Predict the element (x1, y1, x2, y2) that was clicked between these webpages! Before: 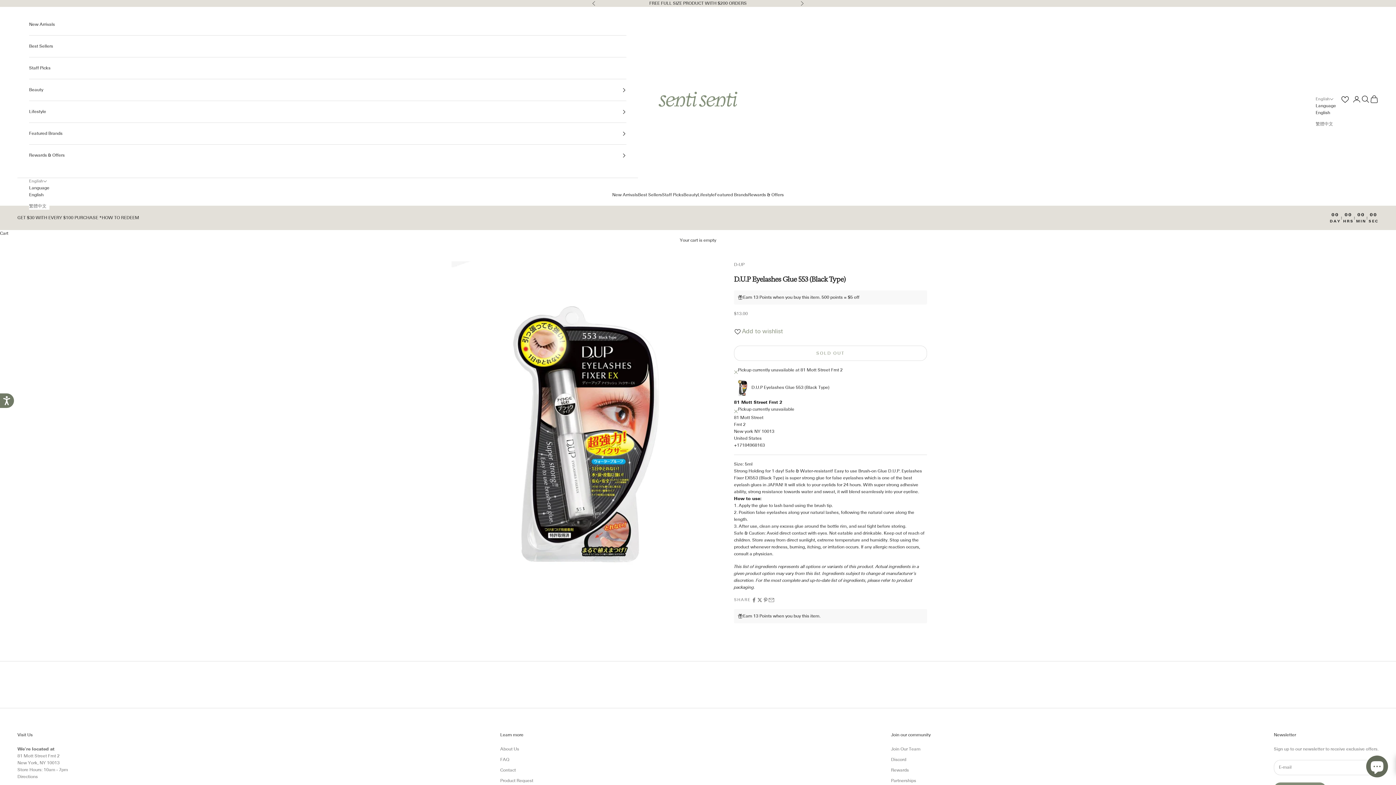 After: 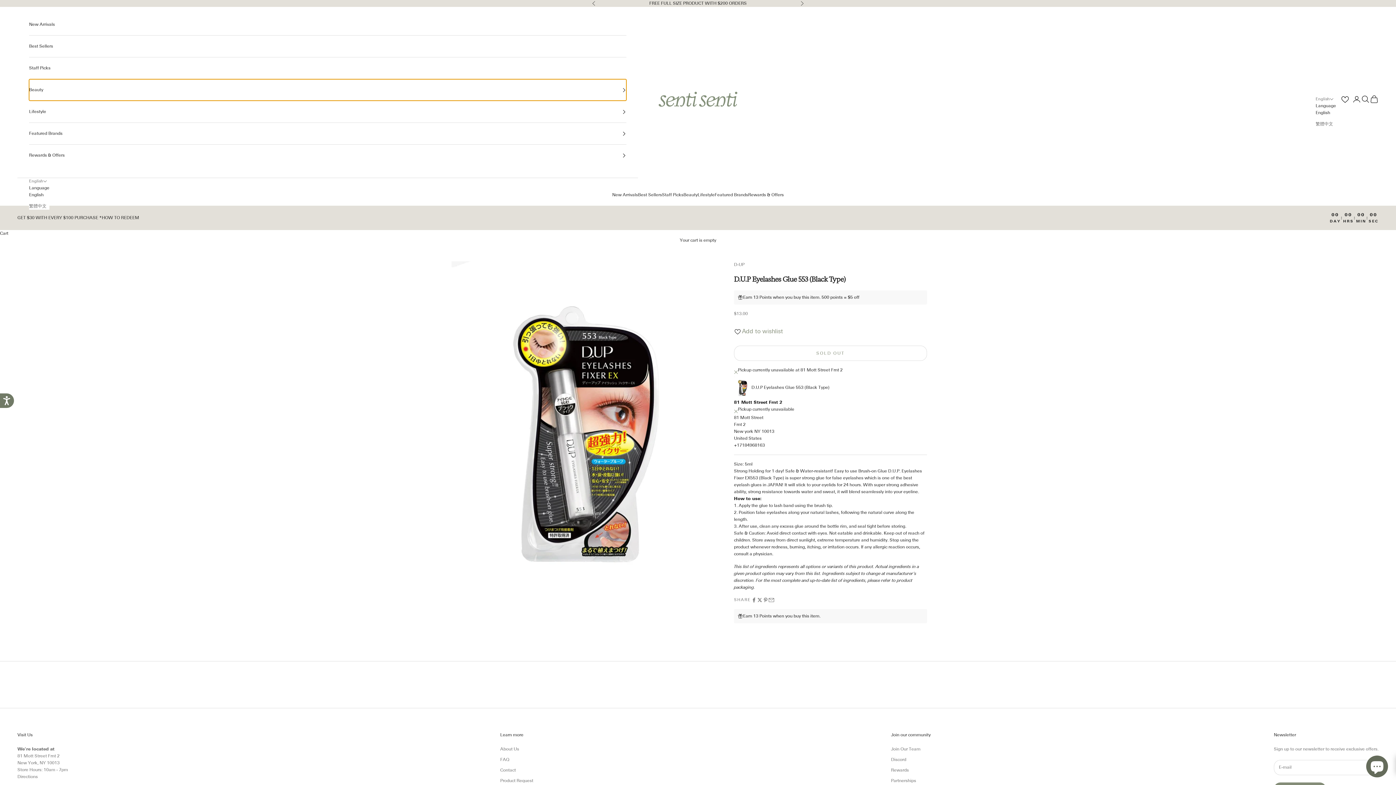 Action: label: Beauty bbox: (29, 79, 626, 100)